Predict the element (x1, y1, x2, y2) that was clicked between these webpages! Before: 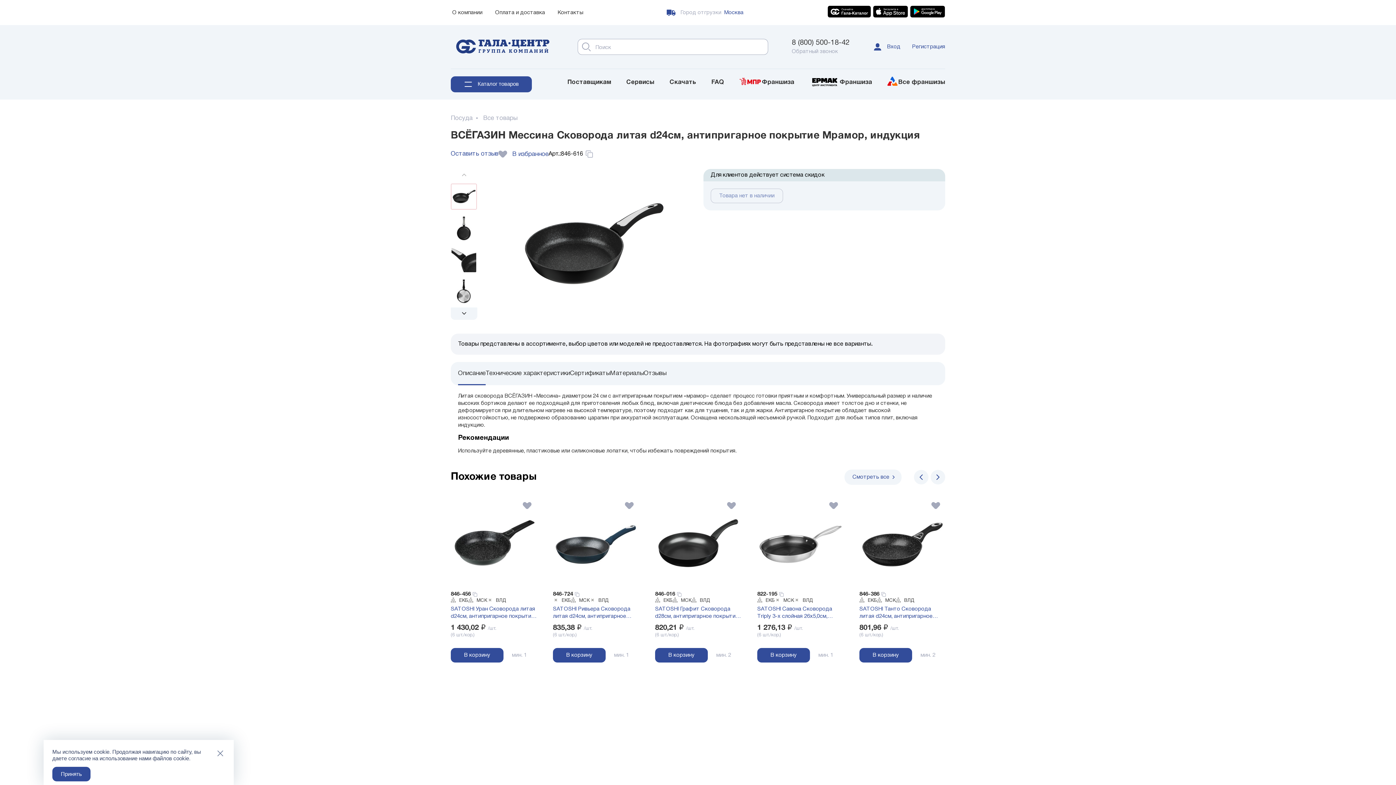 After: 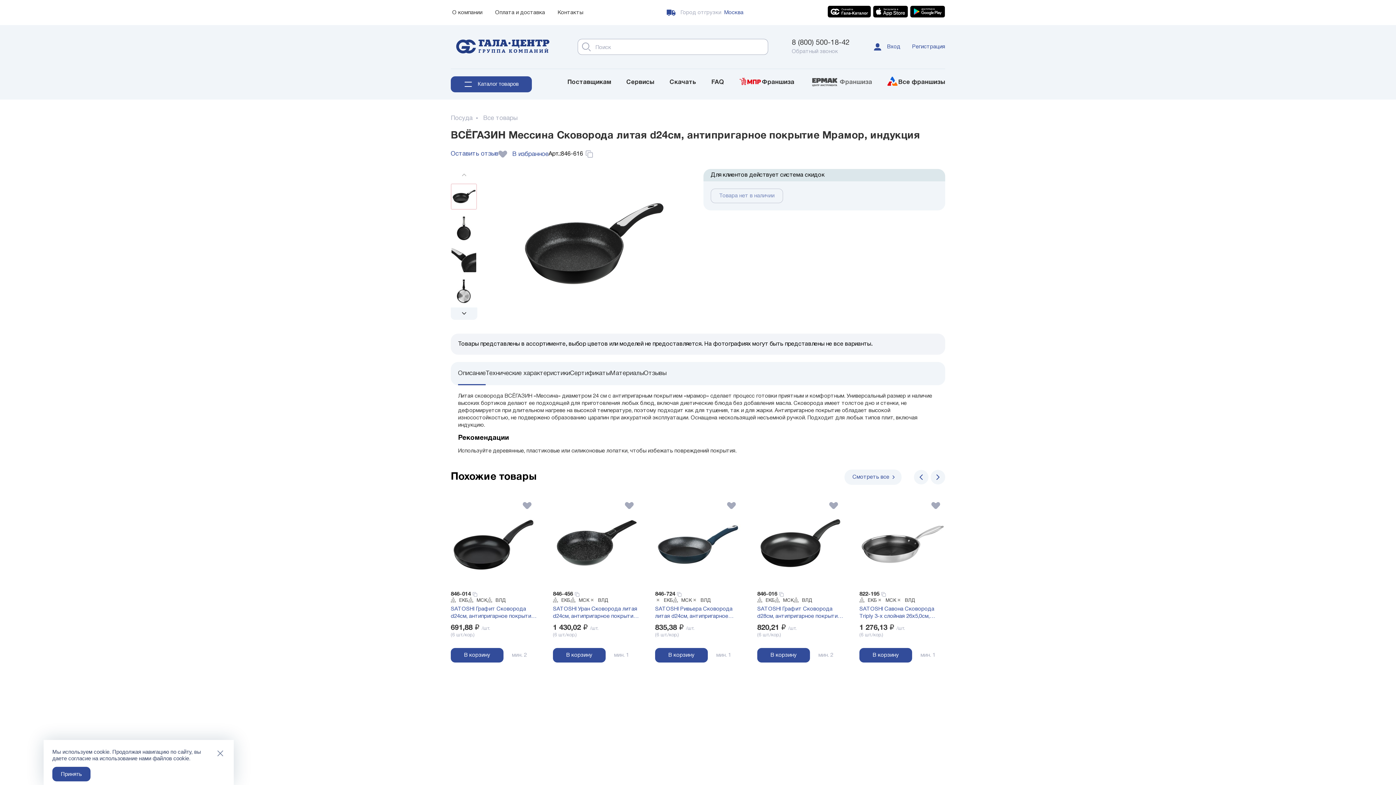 Action: label: Франшиза bbox: (809, 79, 872, 85)